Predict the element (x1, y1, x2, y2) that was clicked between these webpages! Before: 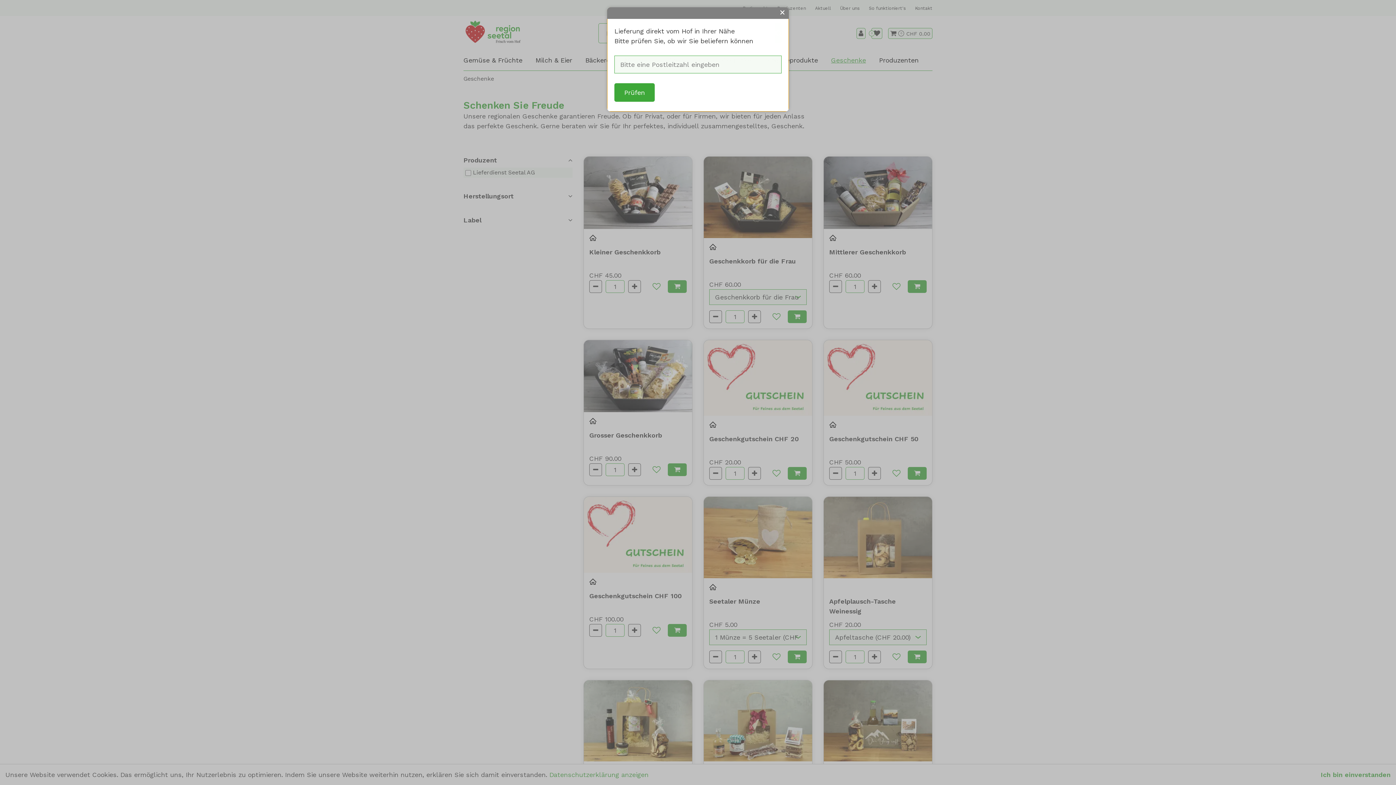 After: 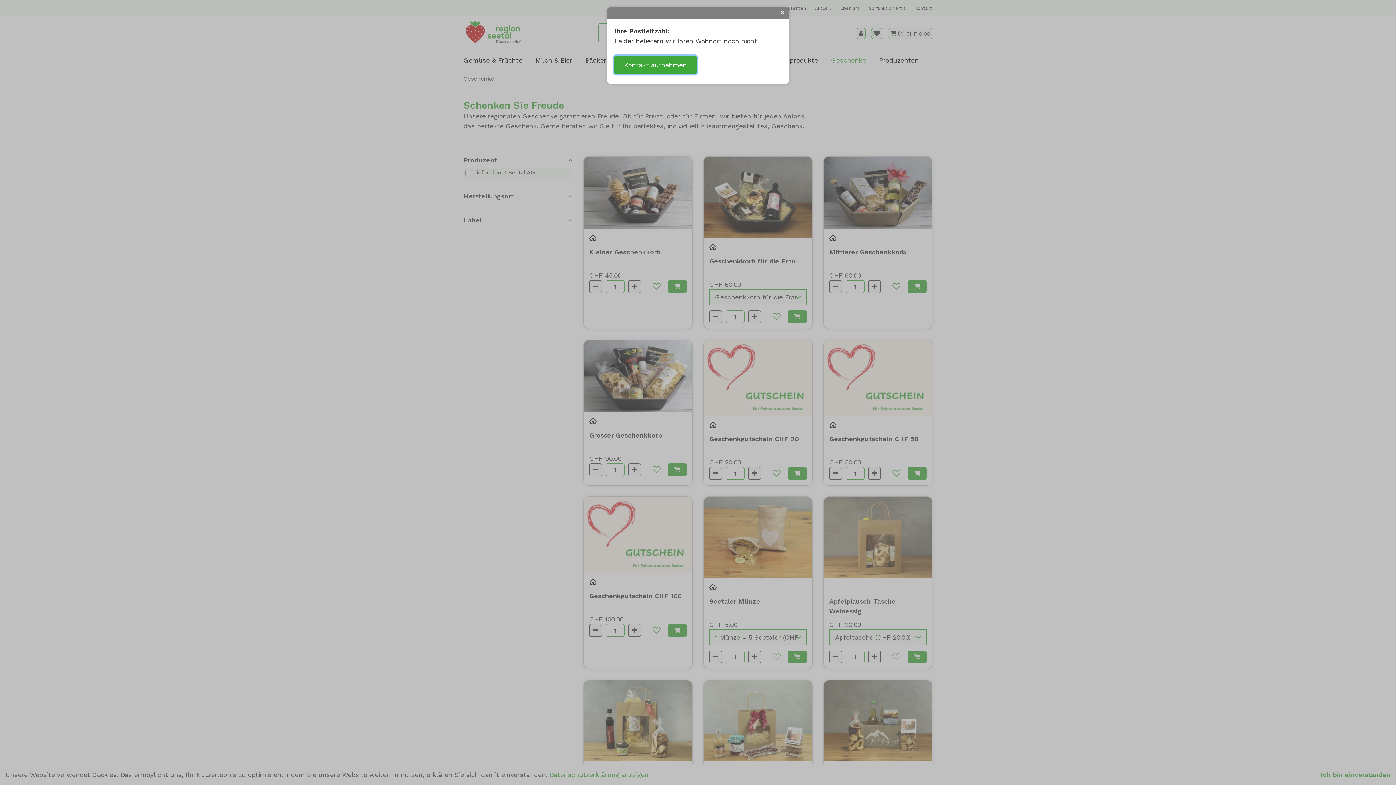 Action: label: Prüfen bbox: (614, 83, 654, 101)